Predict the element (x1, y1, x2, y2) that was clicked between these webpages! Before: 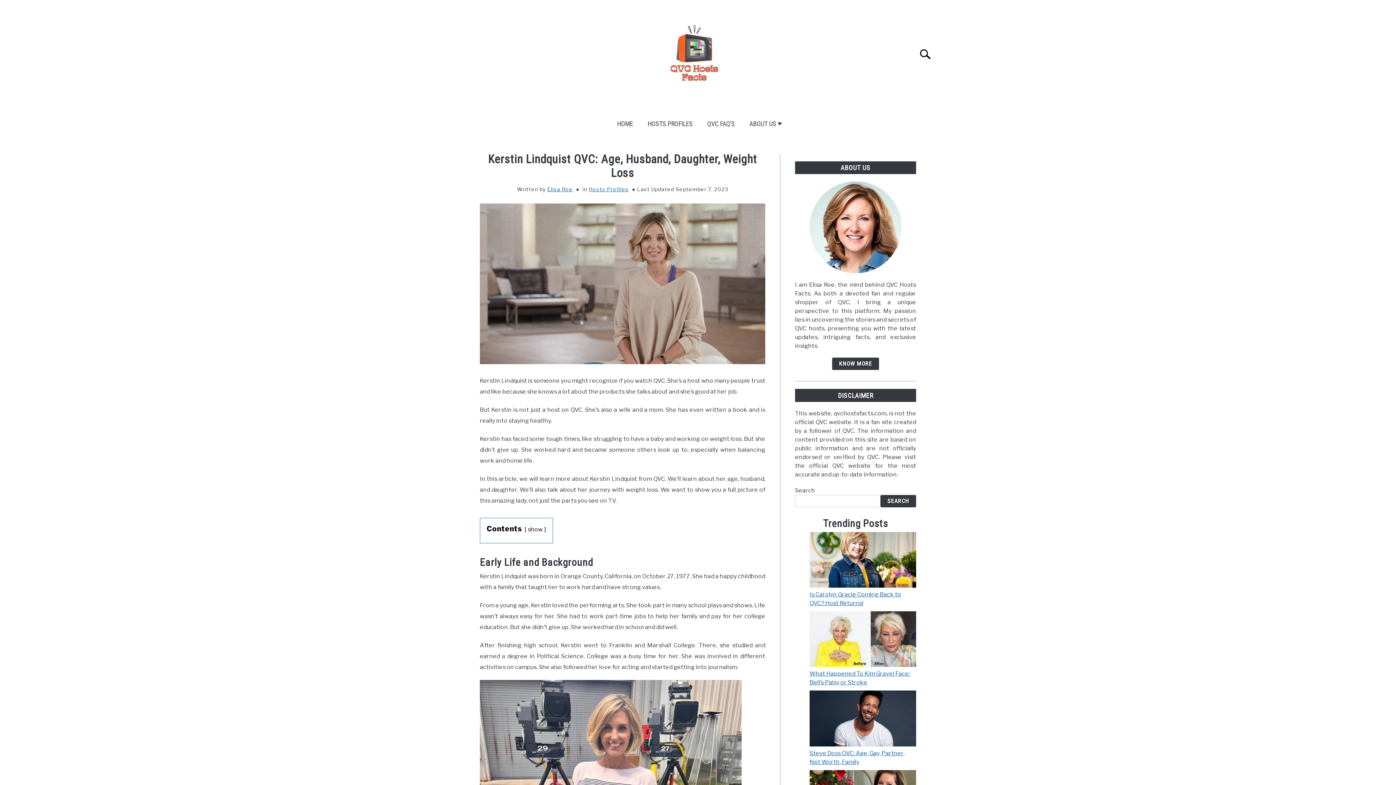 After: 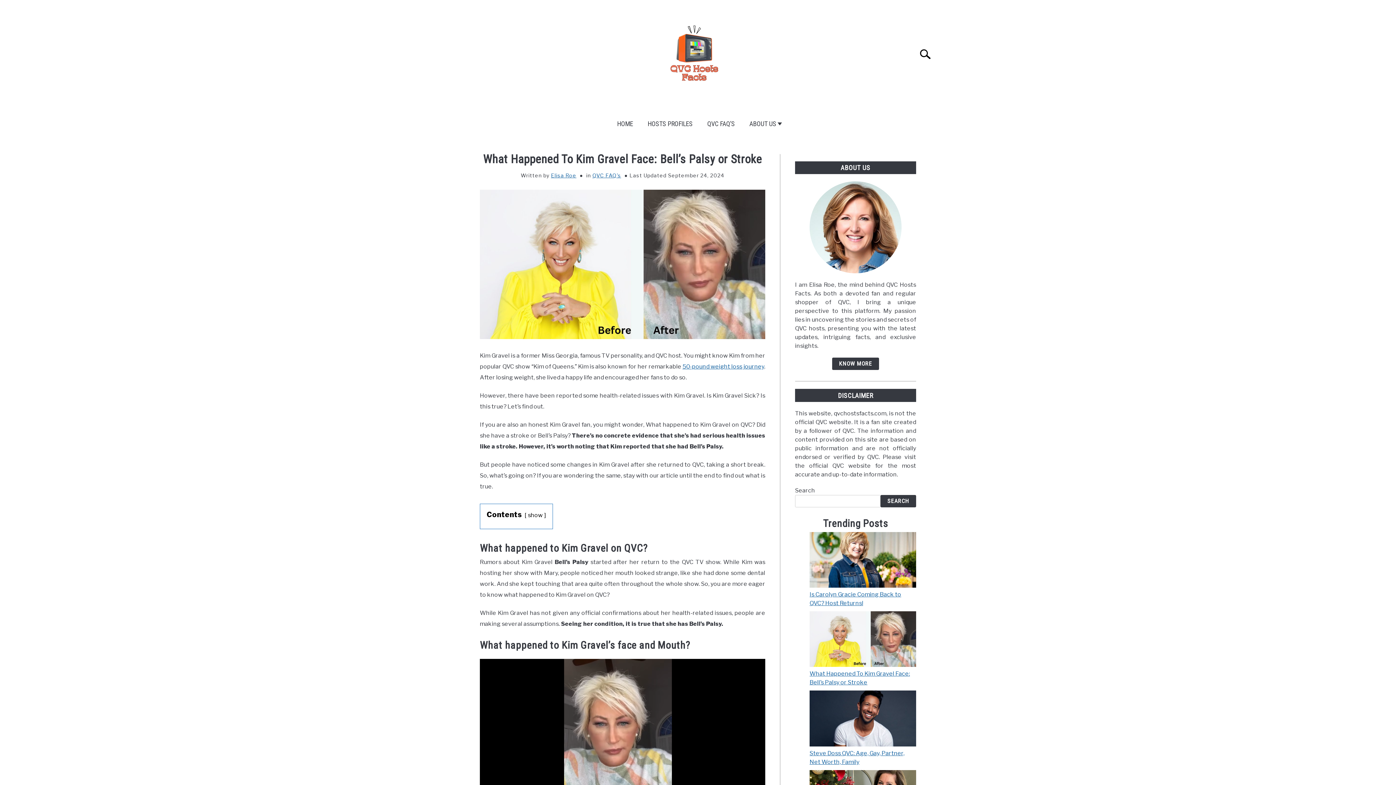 Action: label: What Happened To Kim Gravel Face: Bell’s Palsy or Stroke bbox: (809, 611, 916, 669)